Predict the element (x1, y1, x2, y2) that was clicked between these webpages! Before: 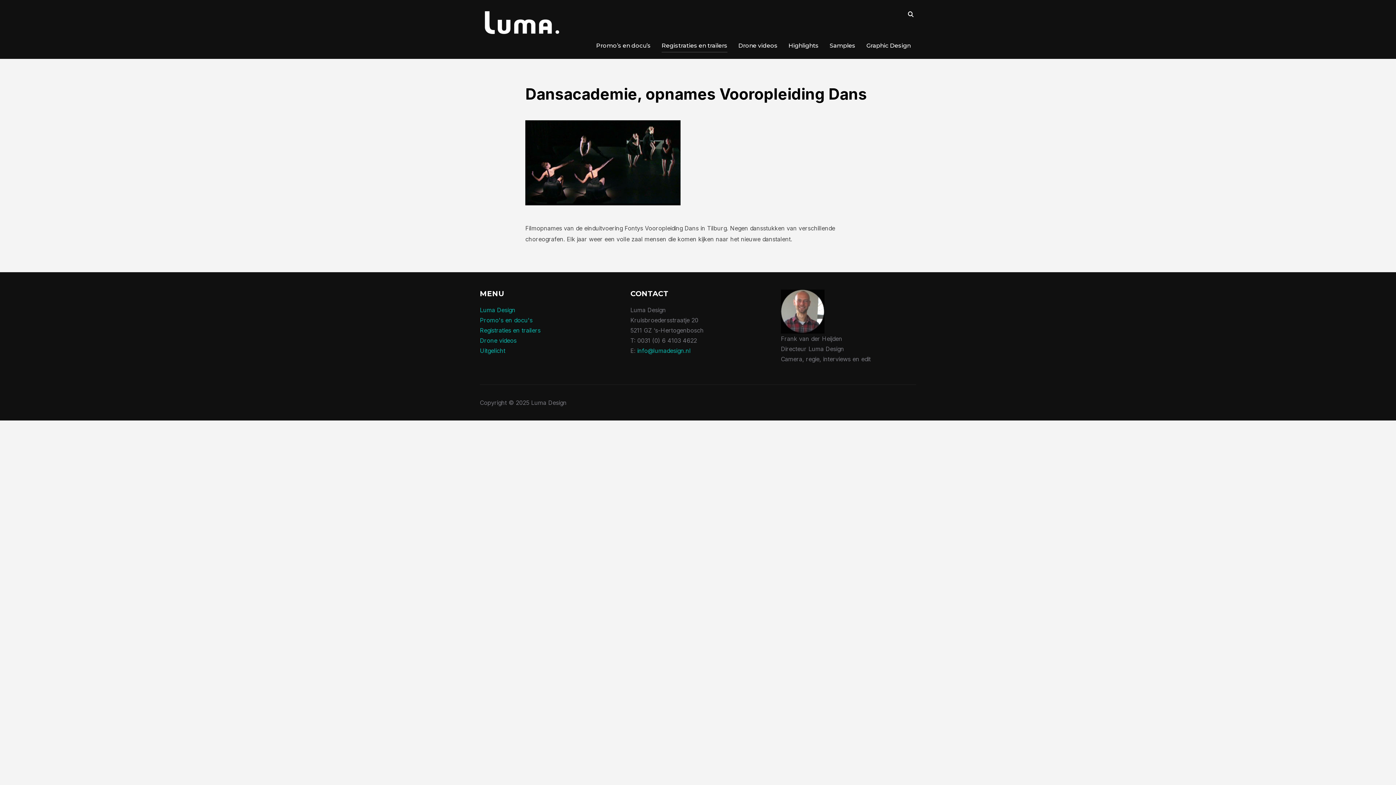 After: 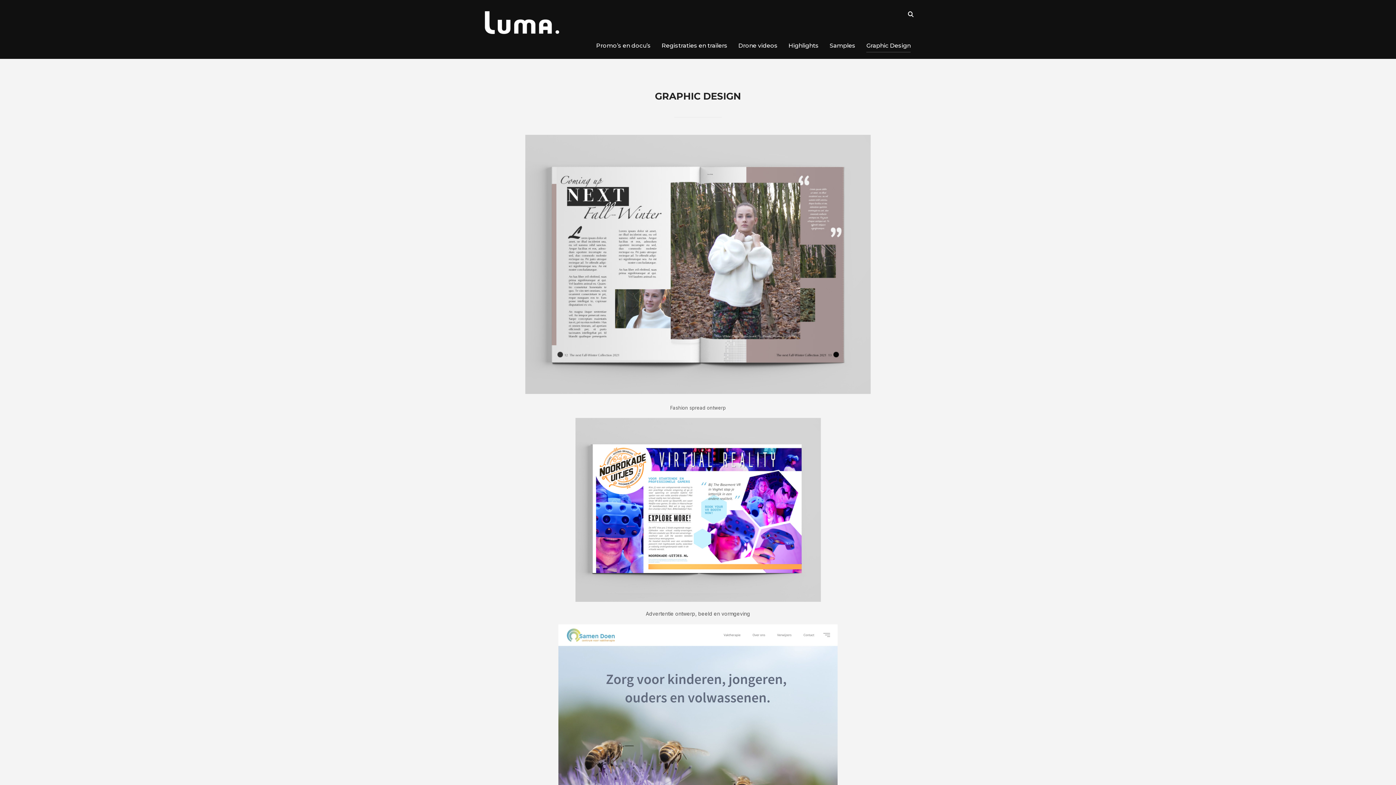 Action: label: Graphic Design bbox: (866, 38, 910, 52)